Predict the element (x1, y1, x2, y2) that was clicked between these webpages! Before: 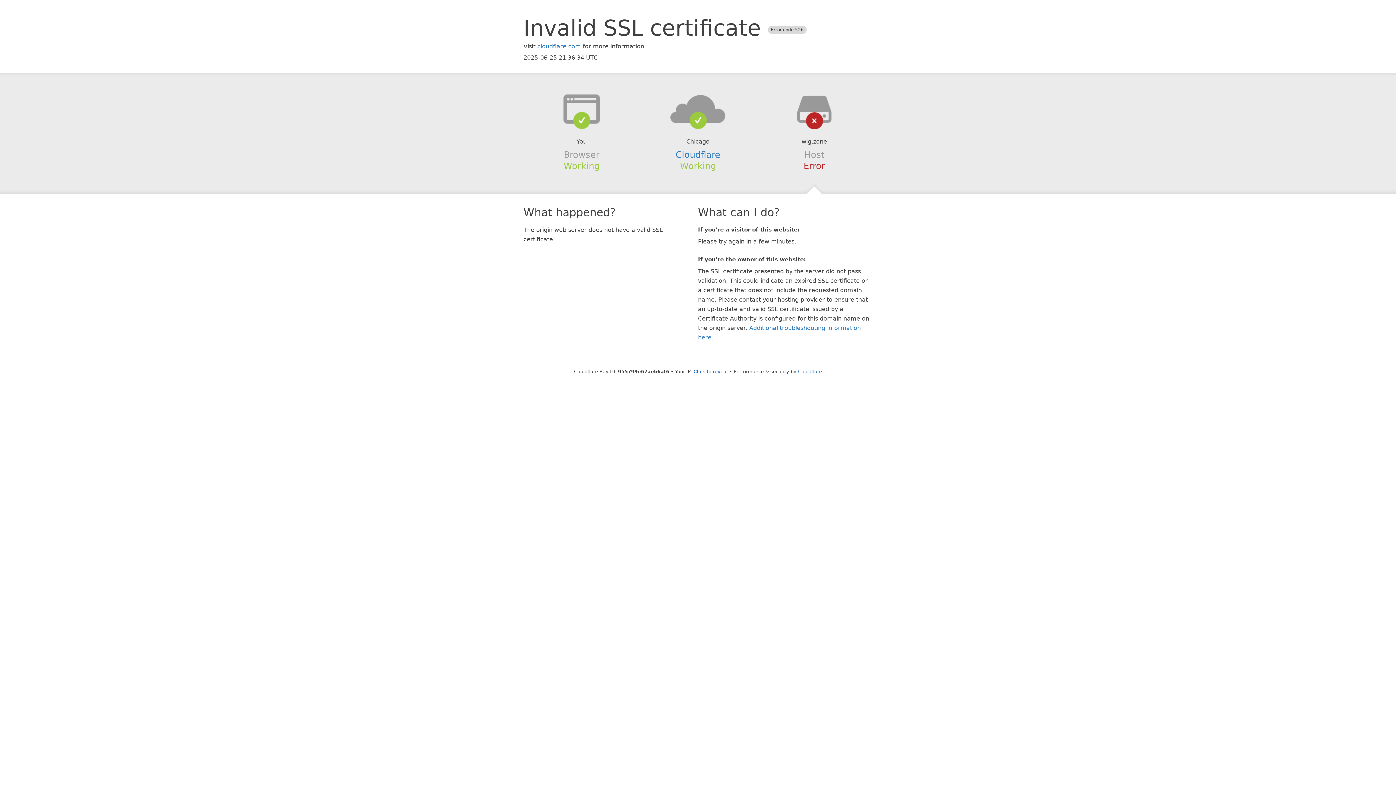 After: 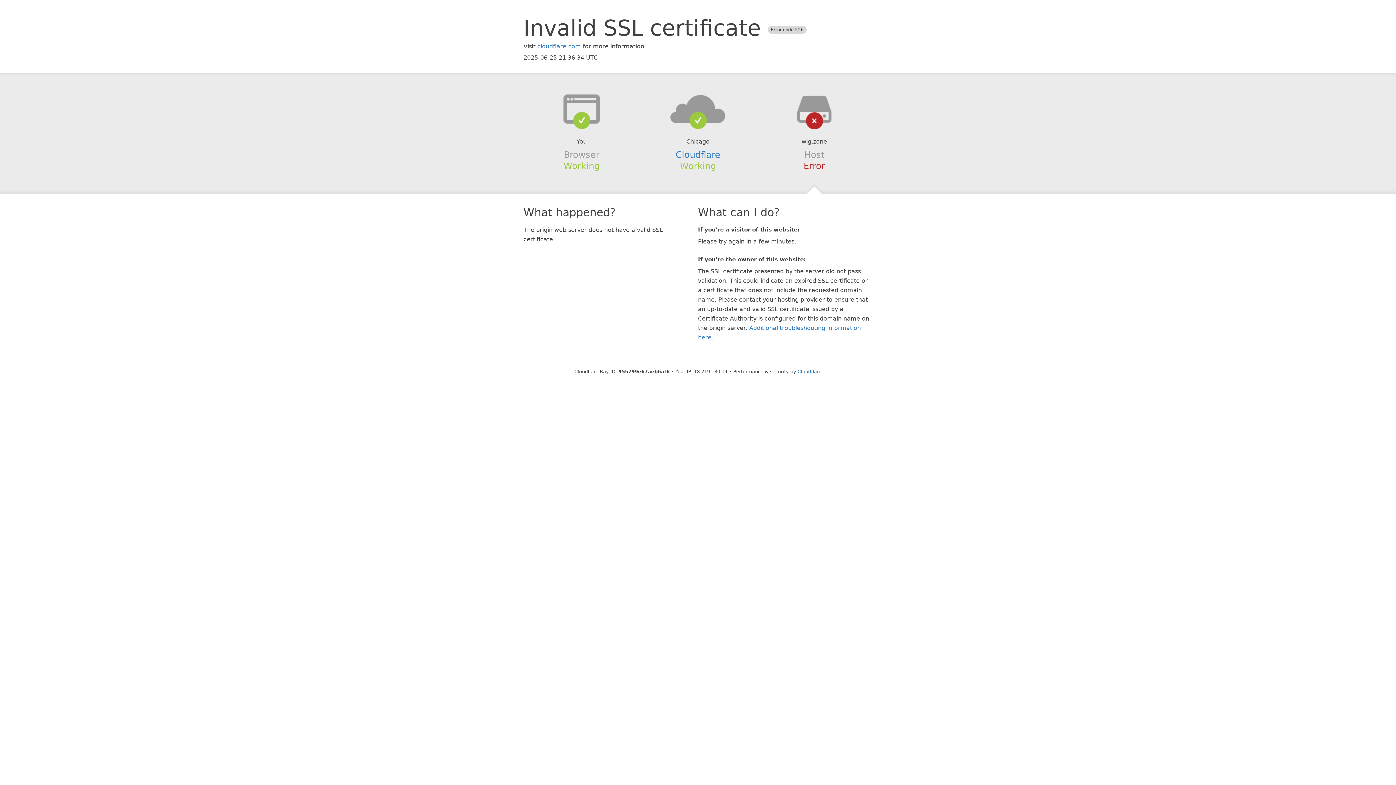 Action: bbox: (693, 368, 728, 374) label: Click to reveal